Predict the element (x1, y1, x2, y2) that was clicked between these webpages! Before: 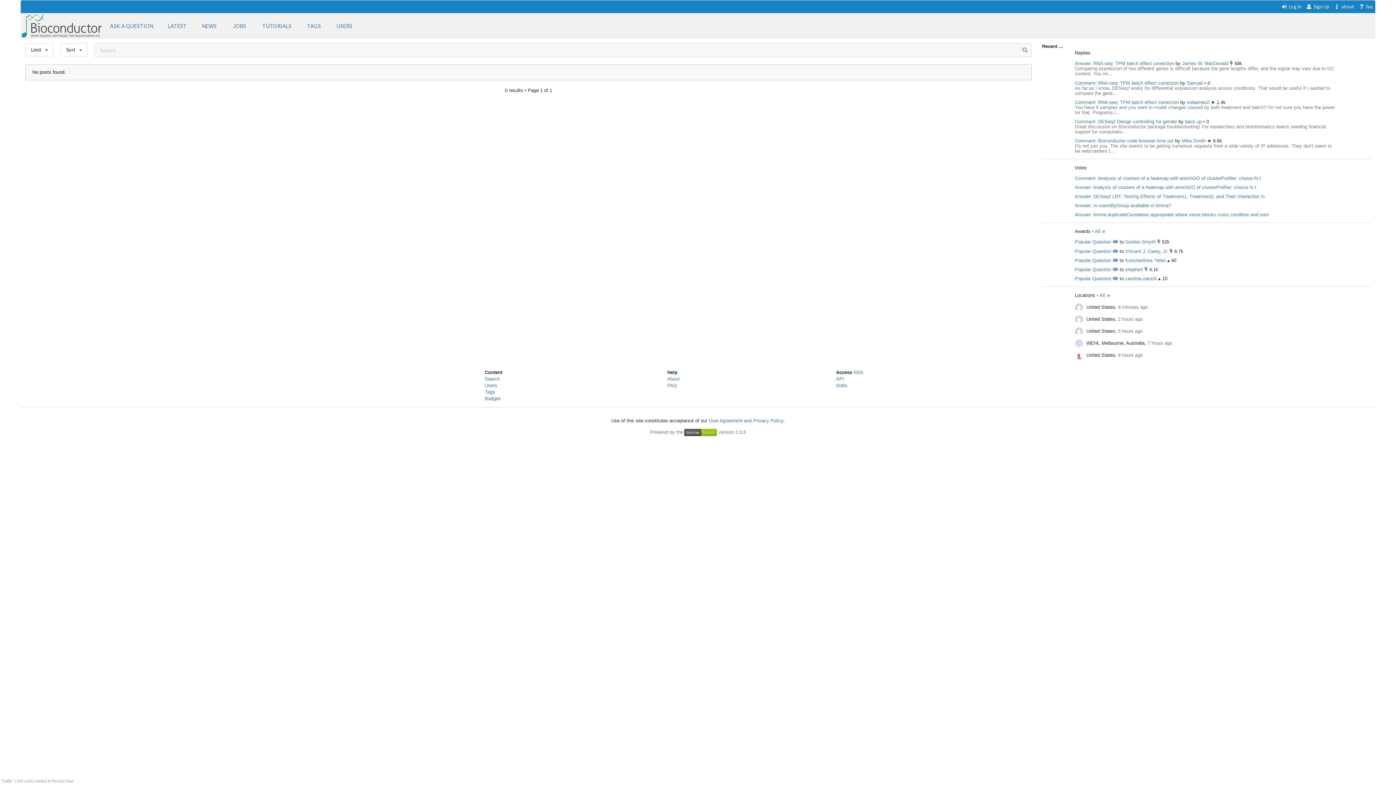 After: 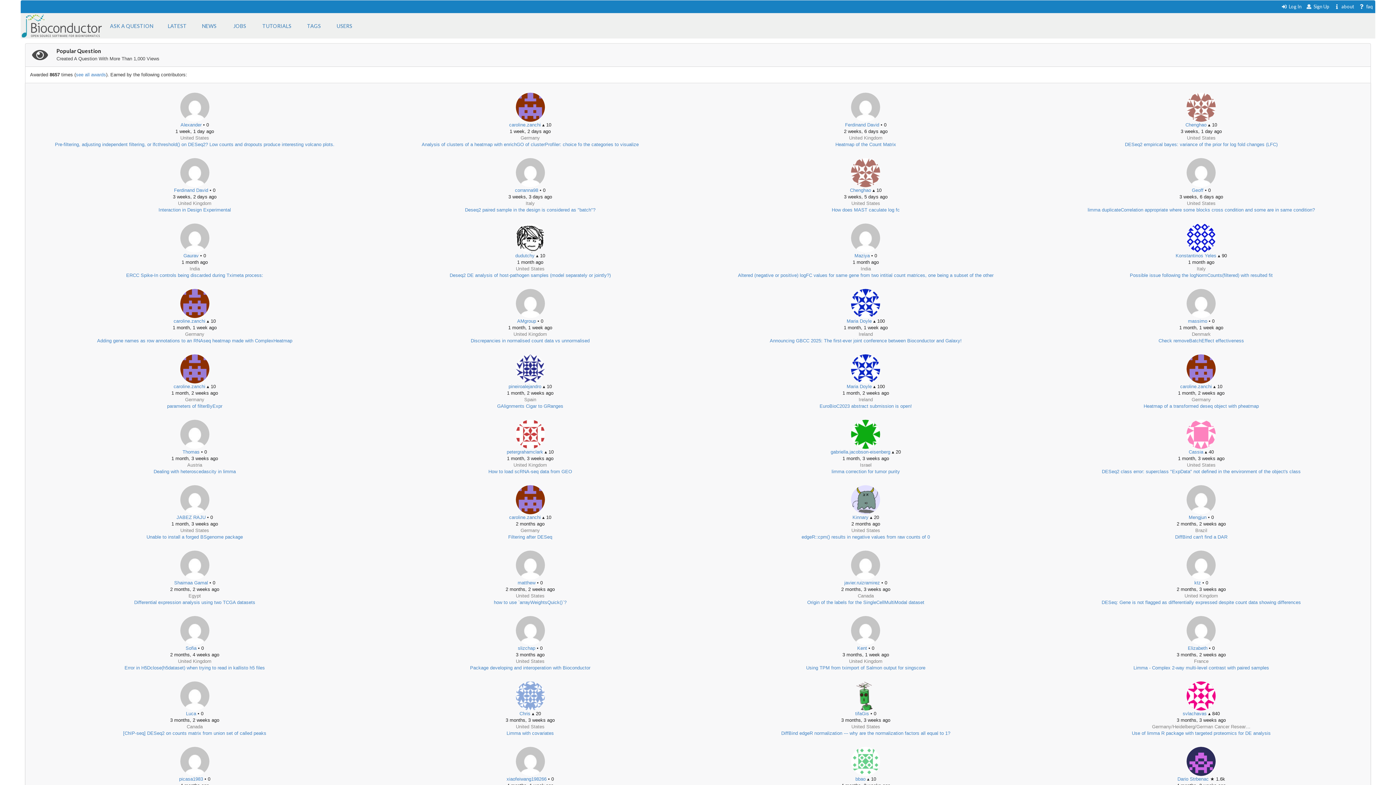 Action: bbox: (1075, 248, 1118, 254) label: Popular Question 